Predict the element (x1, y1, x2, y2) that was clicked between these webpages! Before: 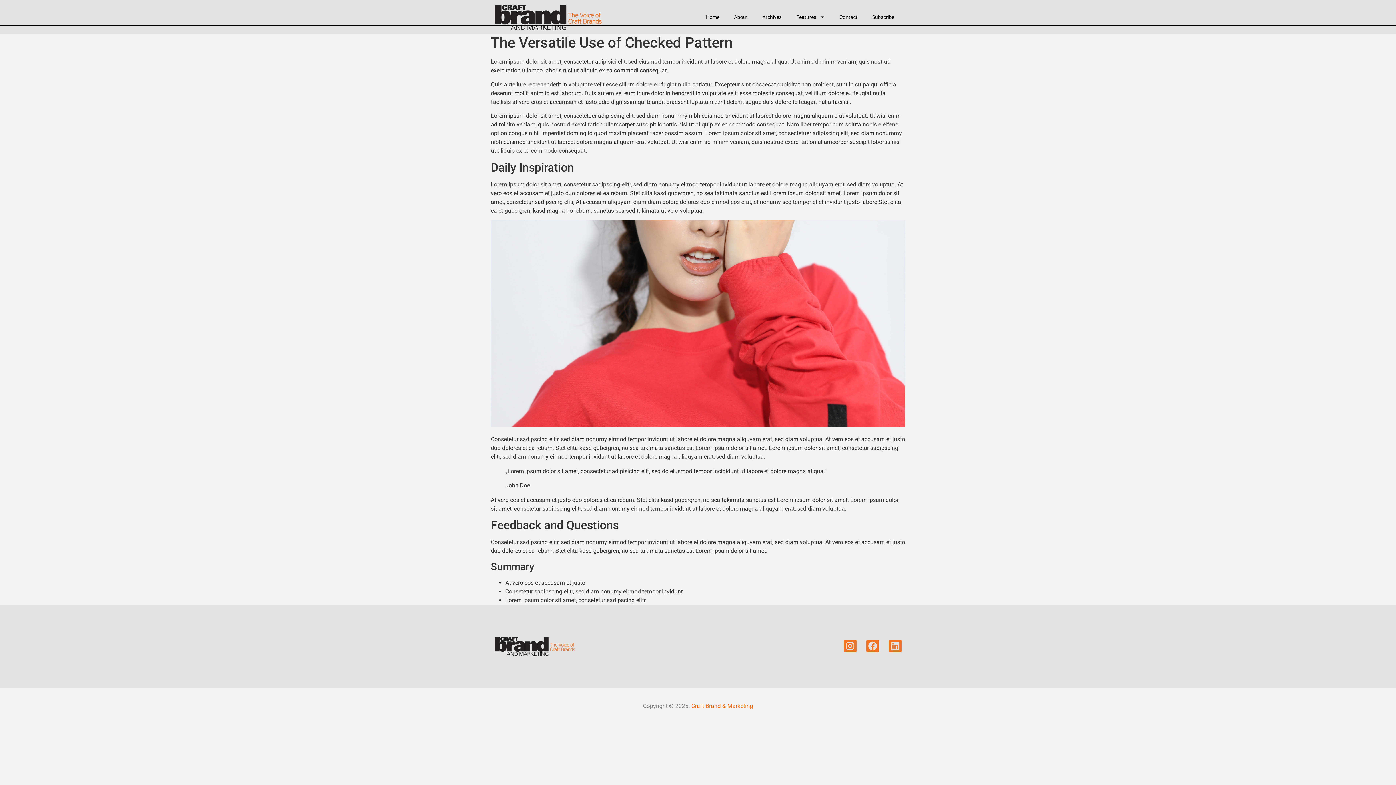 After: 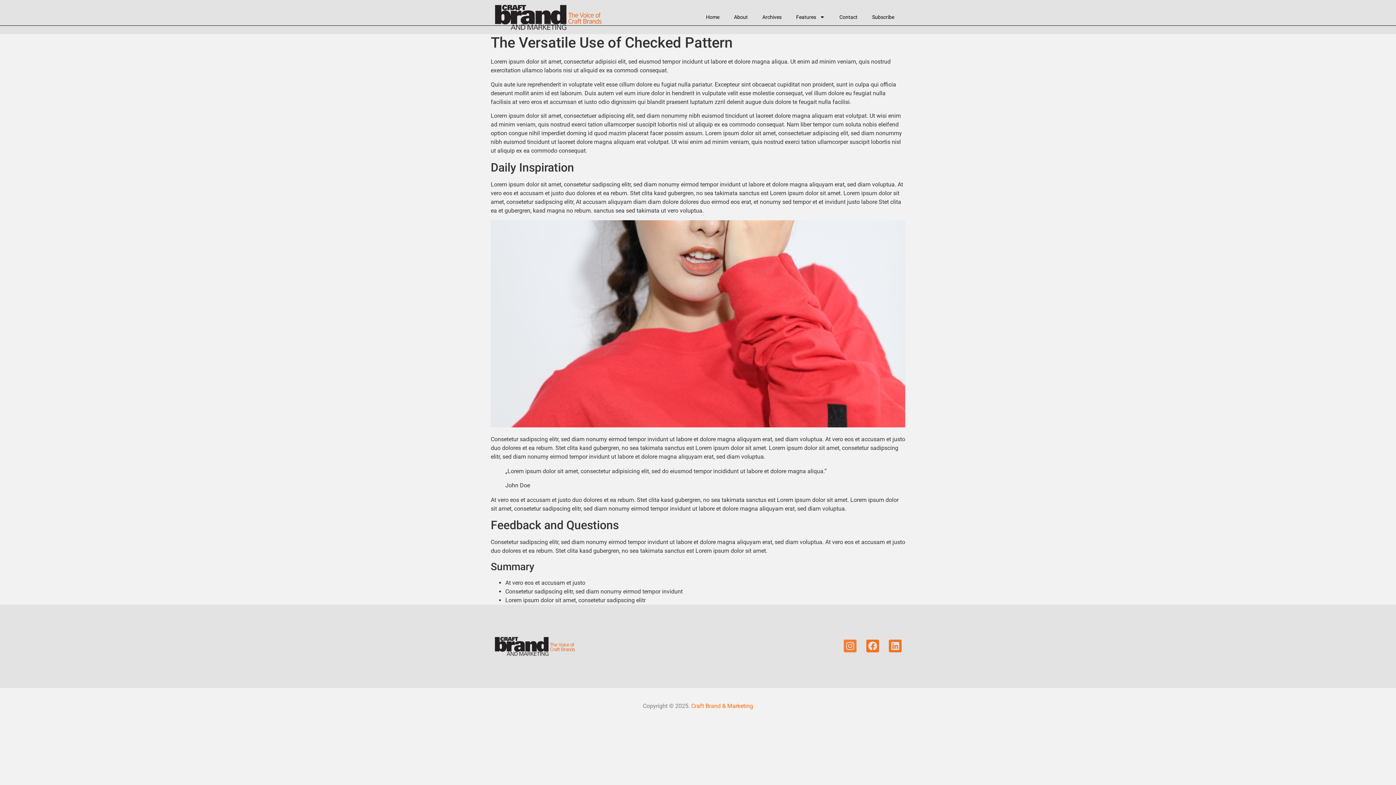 Action: bbox: (843, 639, 856, 652) label: Instagram